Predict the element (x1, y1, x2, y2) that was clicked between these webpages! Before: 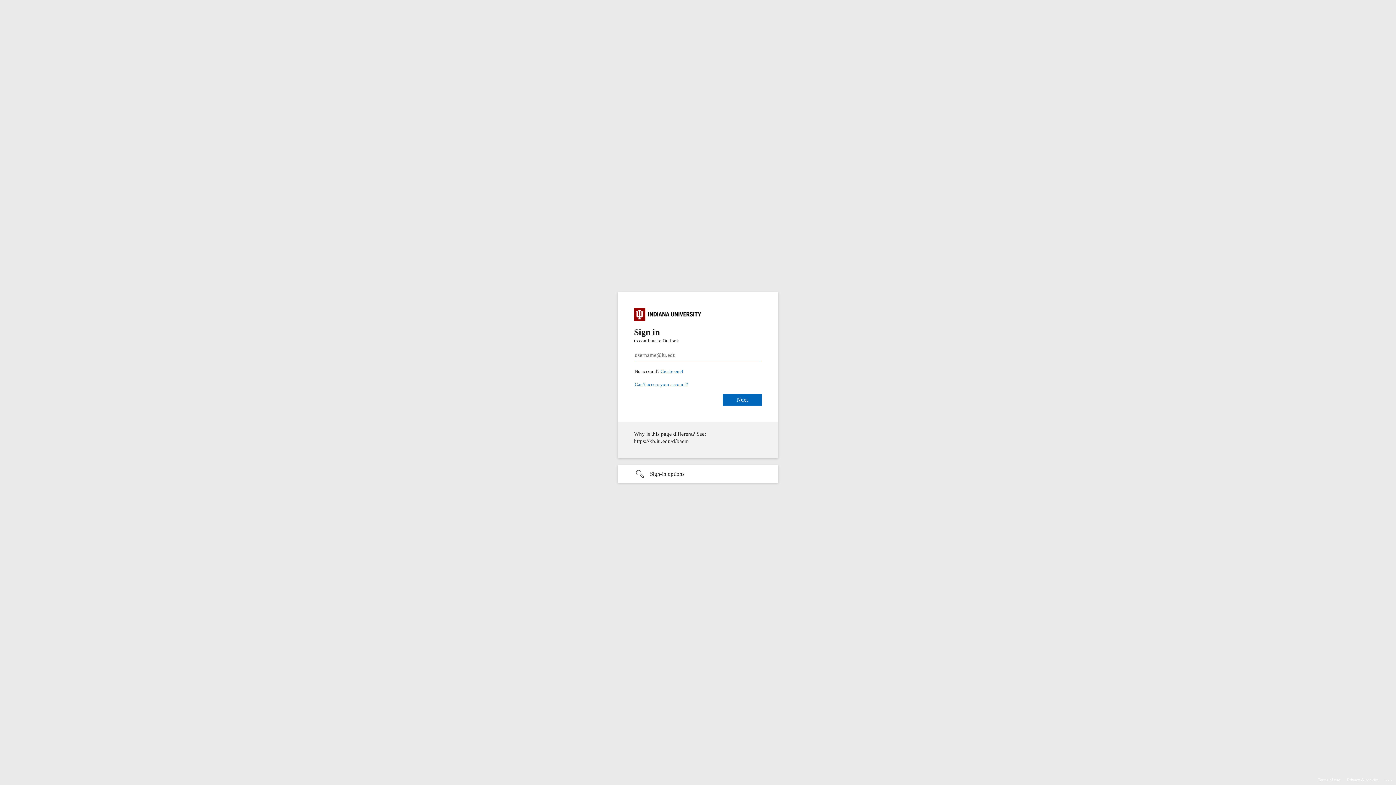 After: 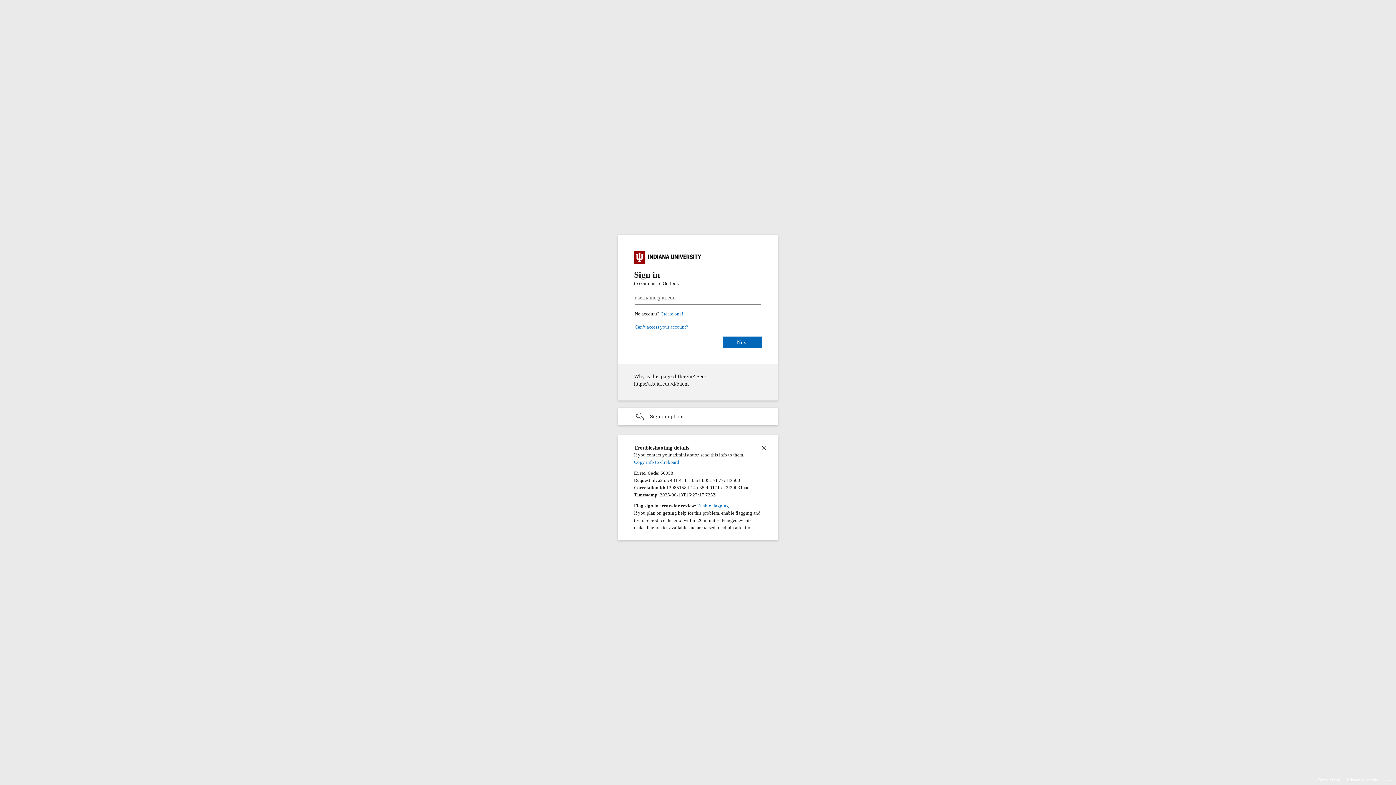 Action: label: Click here for troubleshooting information bbox: (1385, 775, 1393, 783)